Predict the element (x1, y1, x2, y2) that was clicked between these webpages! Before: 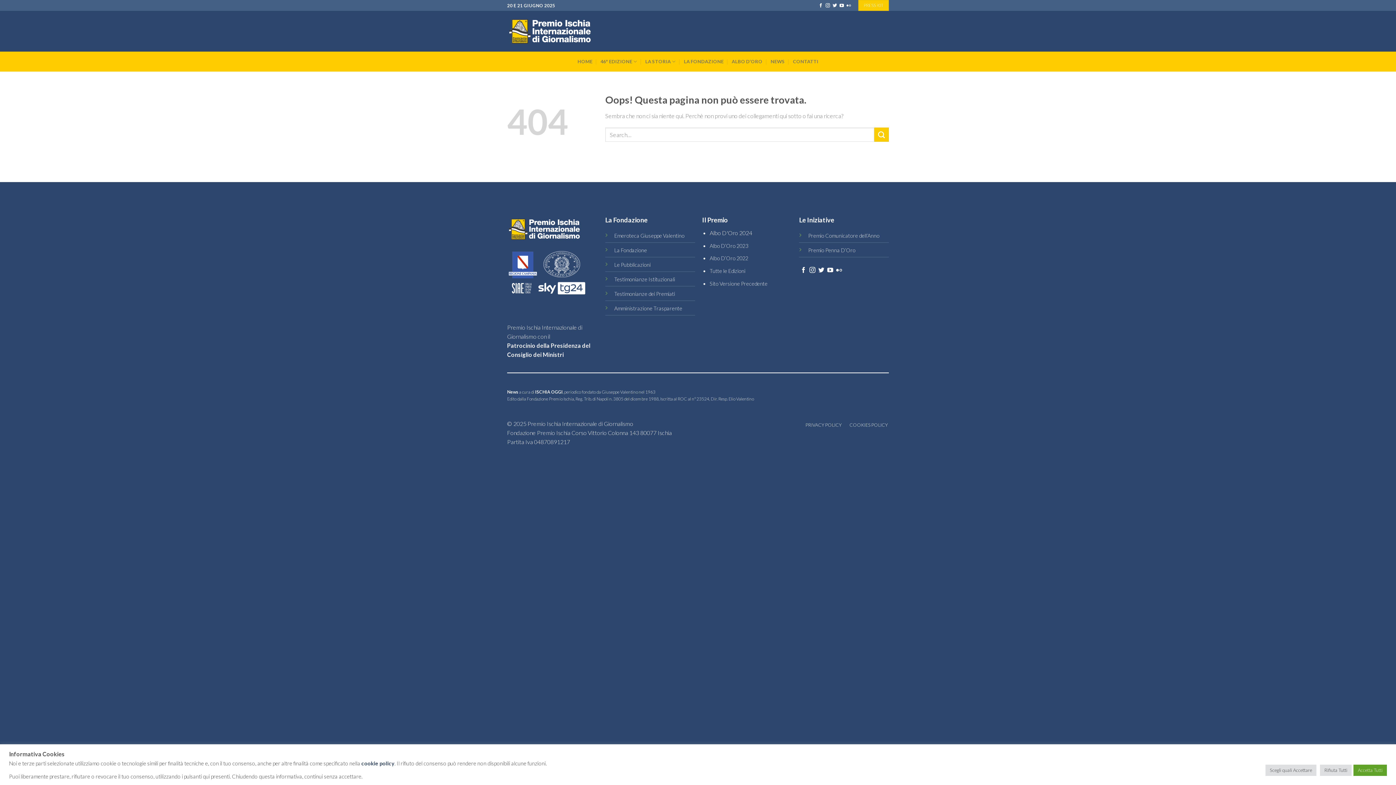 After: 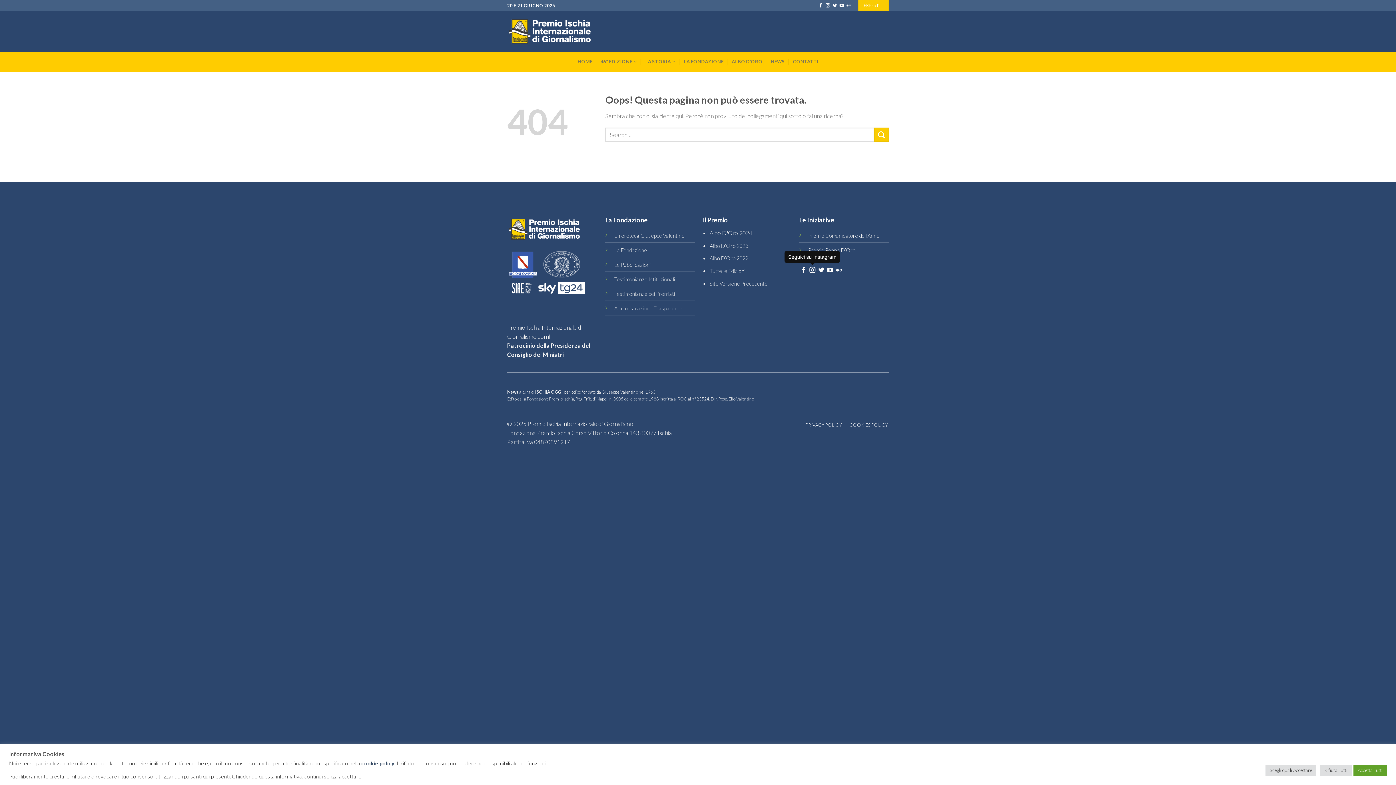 Action: bbox: (809, 267, 815, 273) label: Seguici su Instagram